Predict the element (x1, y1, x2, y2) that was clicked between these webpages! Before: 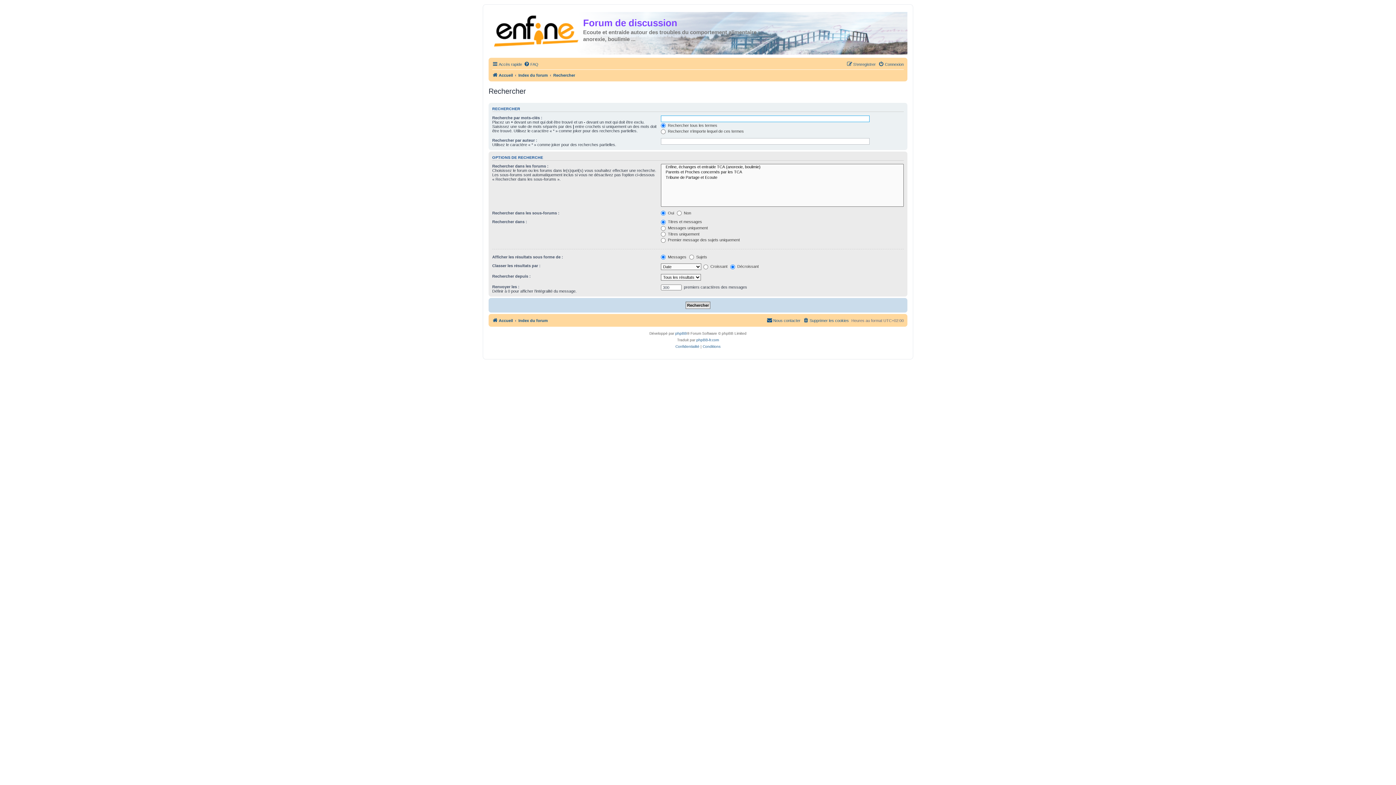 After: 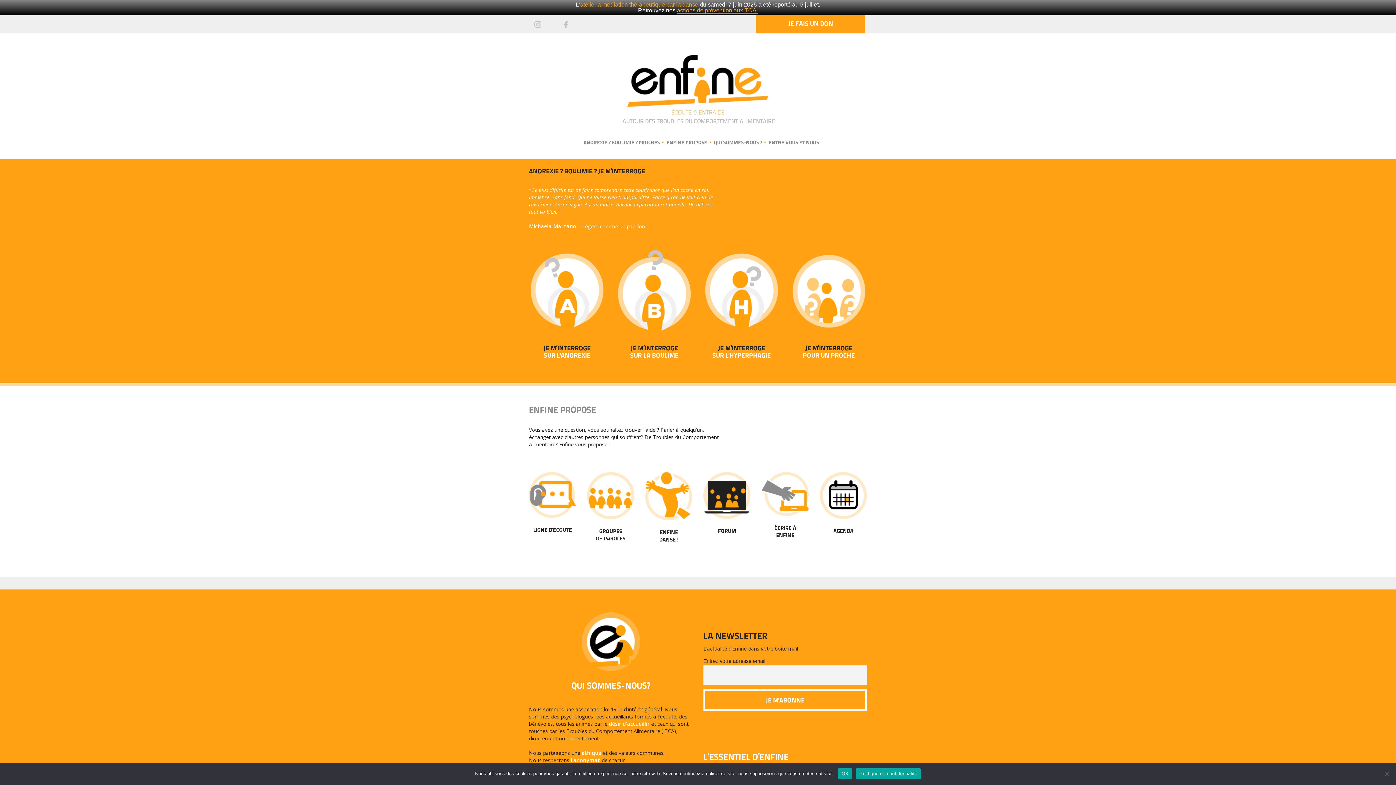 Action: bbox: (492, 70, 513, 79) label: Accueil